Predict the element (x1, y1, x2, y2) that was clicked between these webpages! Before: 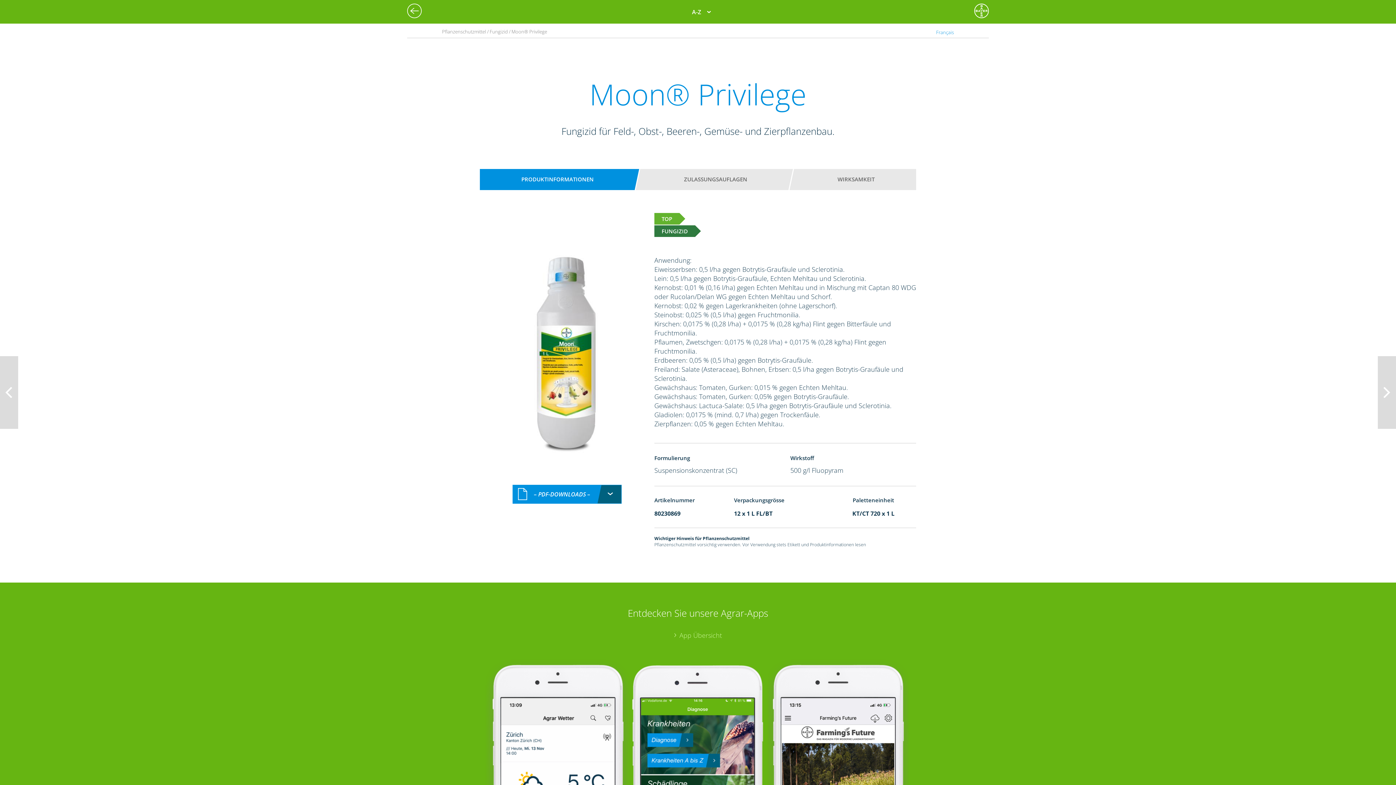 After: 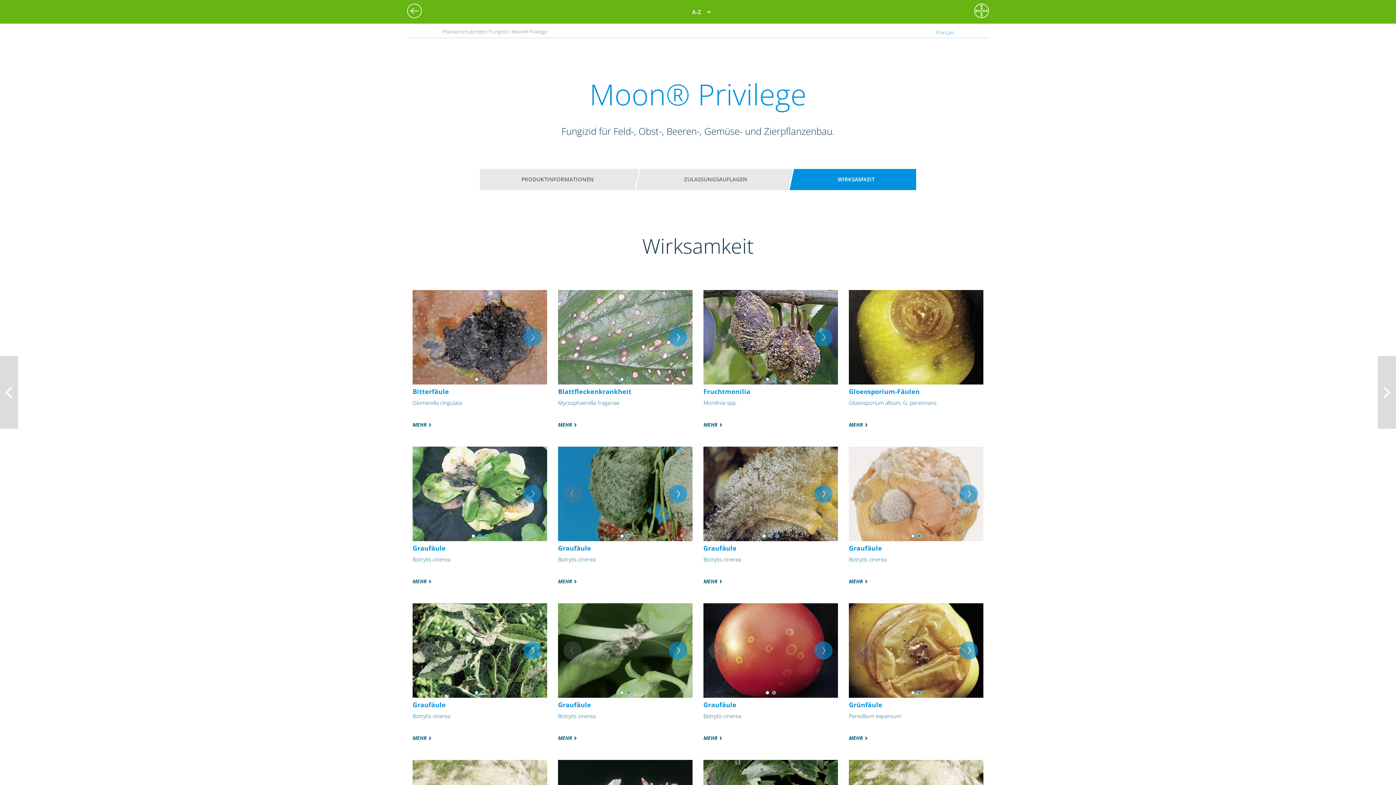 Action: bbox: (803, 172, 909, 186) label: WIRKSAMKEIT